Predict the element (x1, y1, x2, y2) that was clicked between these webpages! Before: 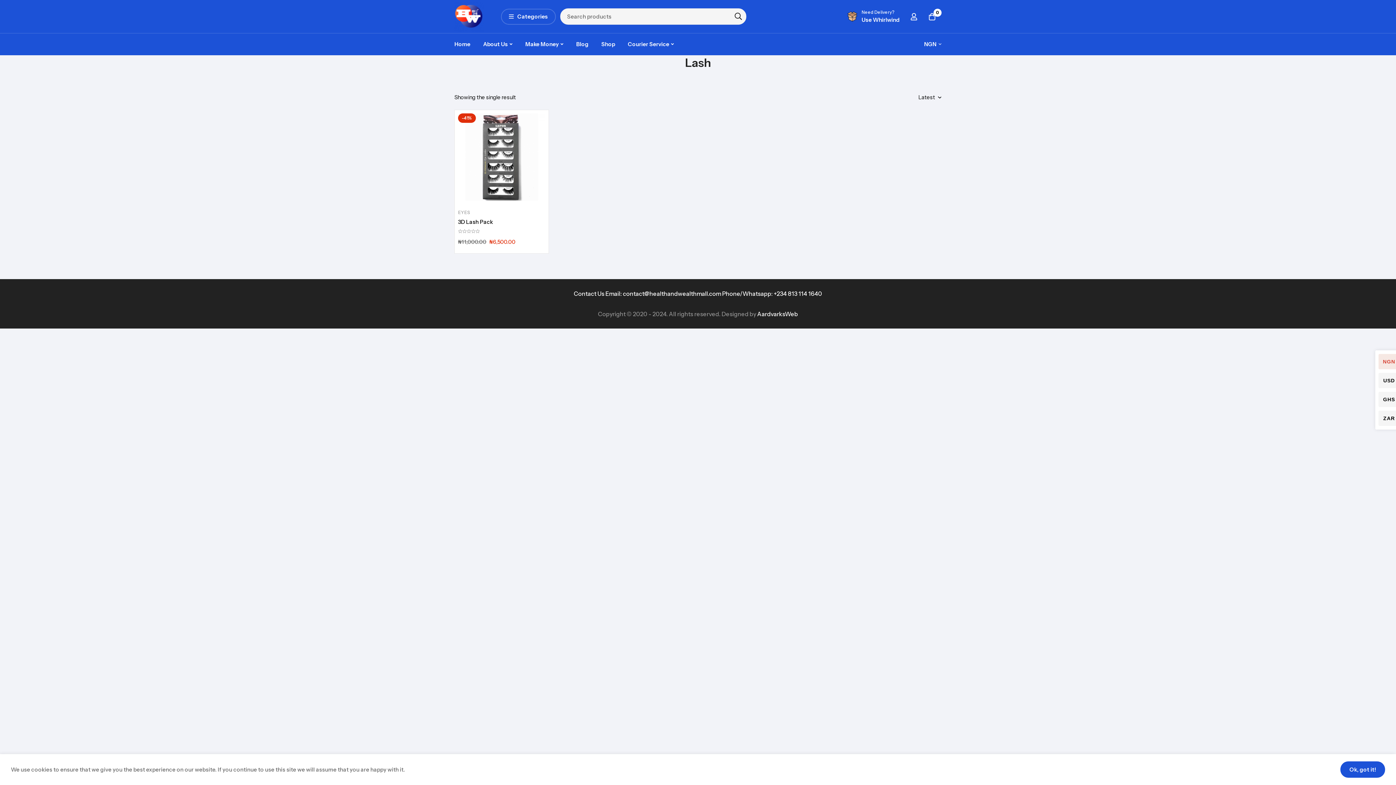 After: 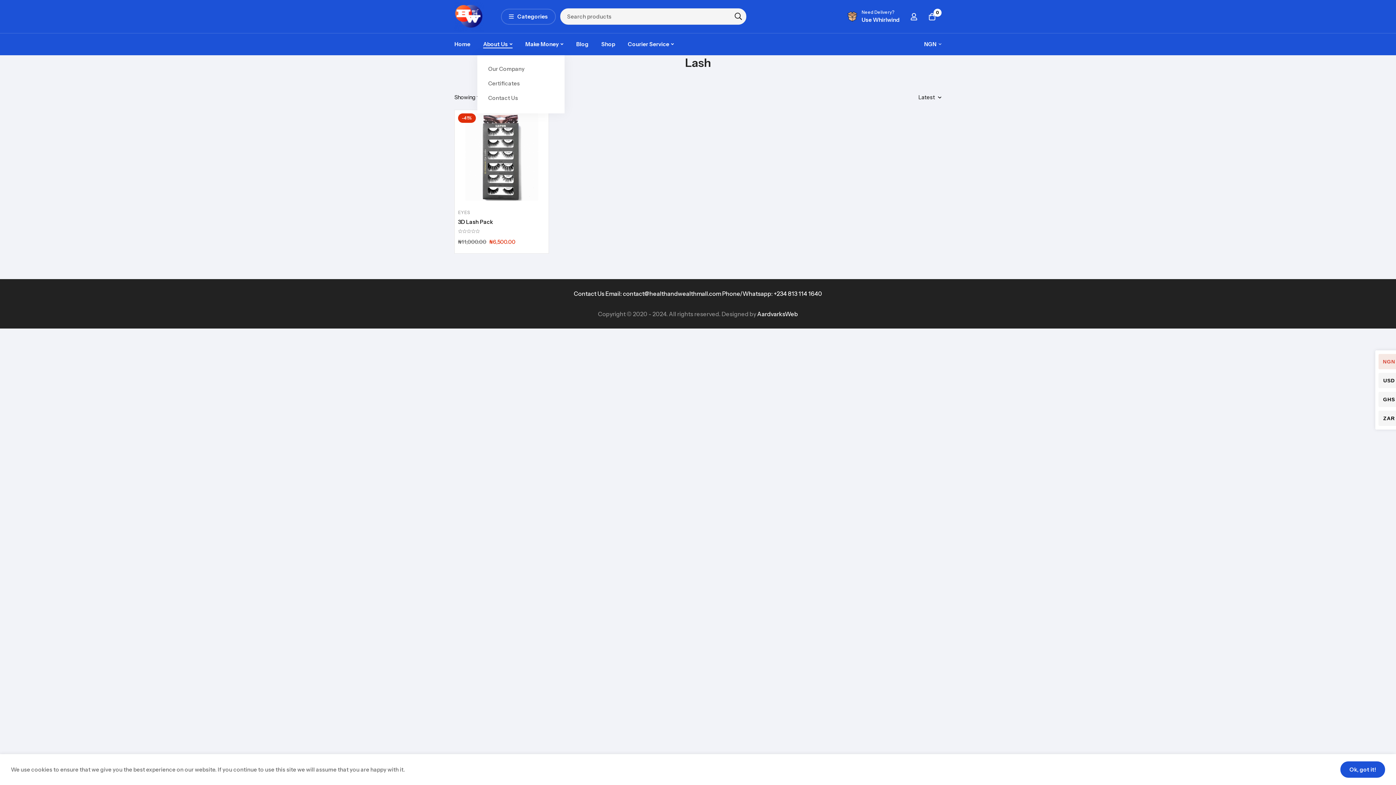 Action: bbox: (477, 33, 518, 55) label: About Us